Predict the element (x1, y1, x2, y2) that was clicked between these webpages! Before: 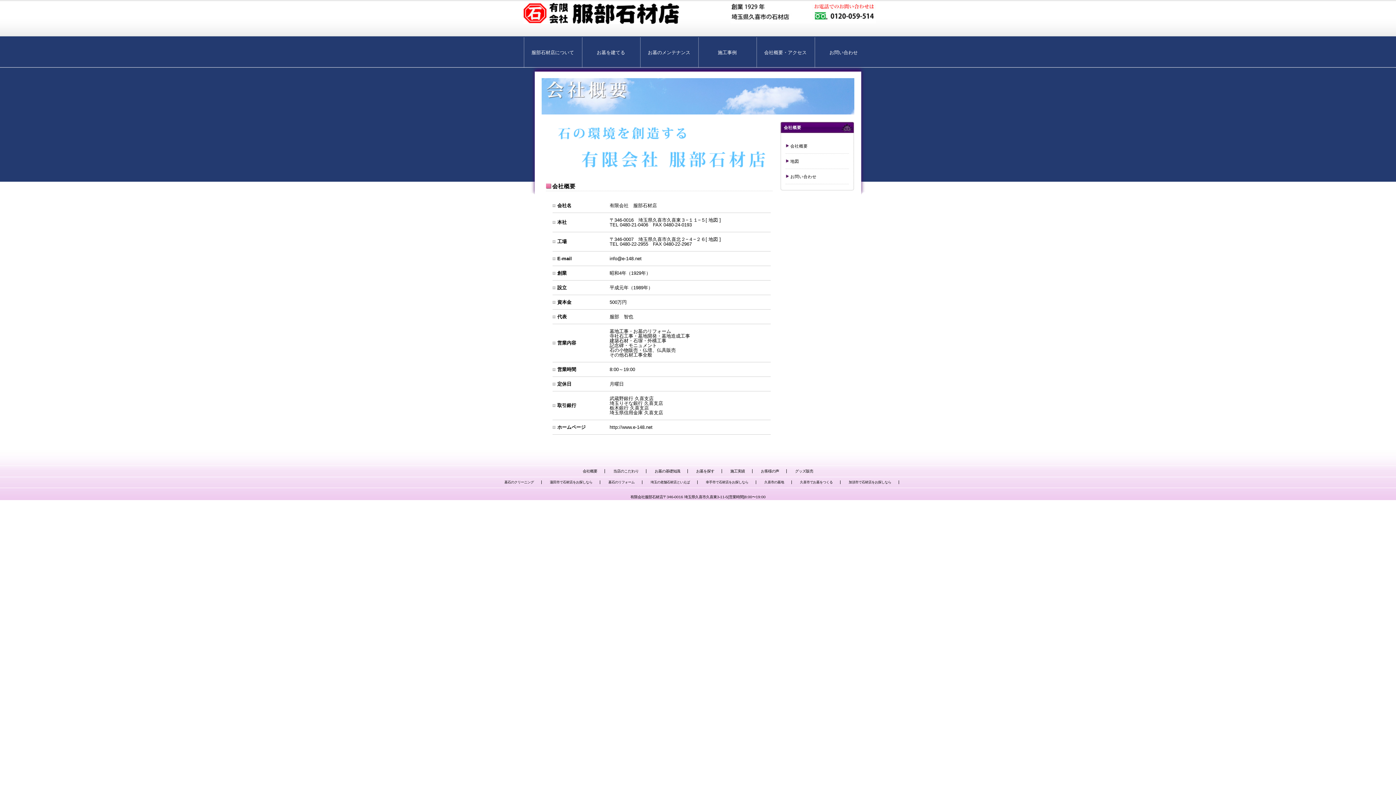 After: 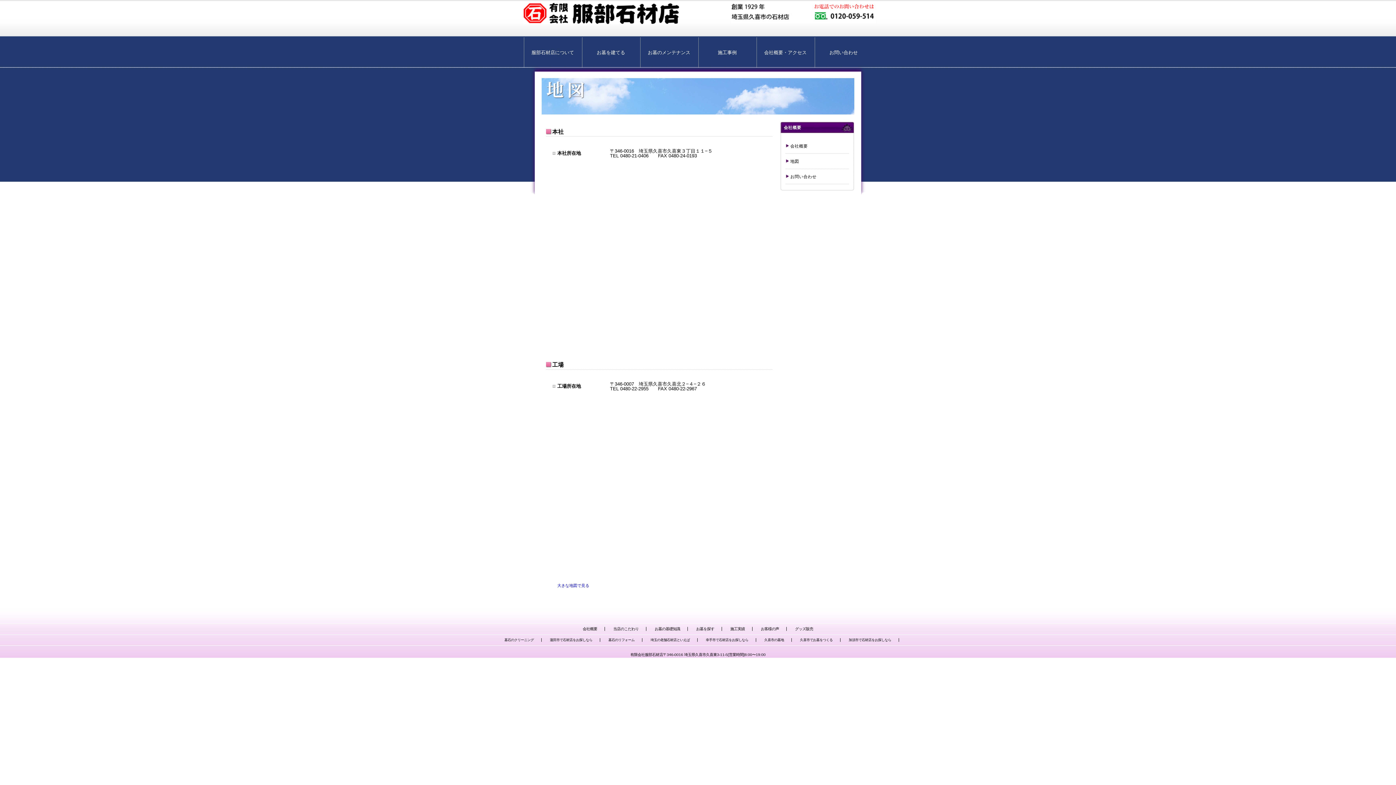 Action: label: 地図 bbox: (708, 217, 718, 222)